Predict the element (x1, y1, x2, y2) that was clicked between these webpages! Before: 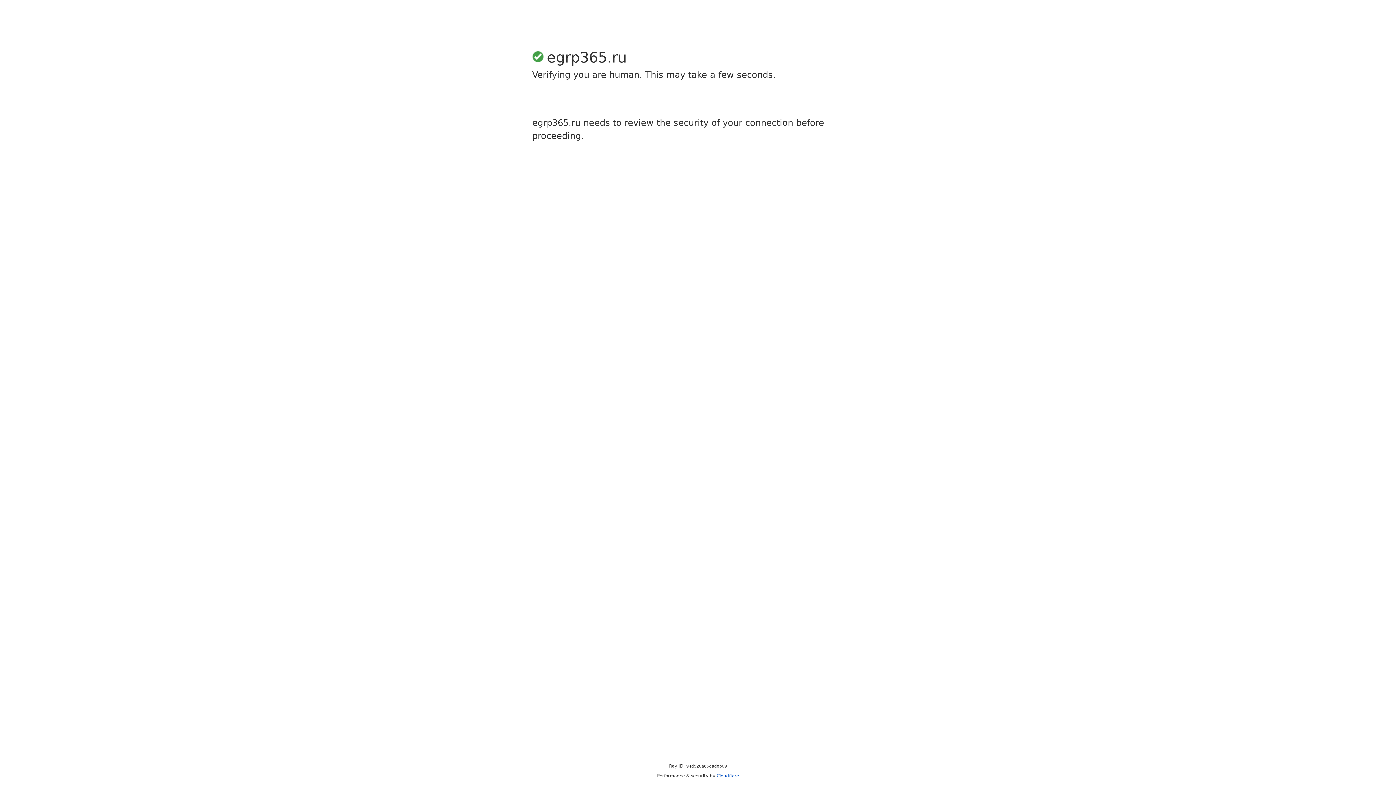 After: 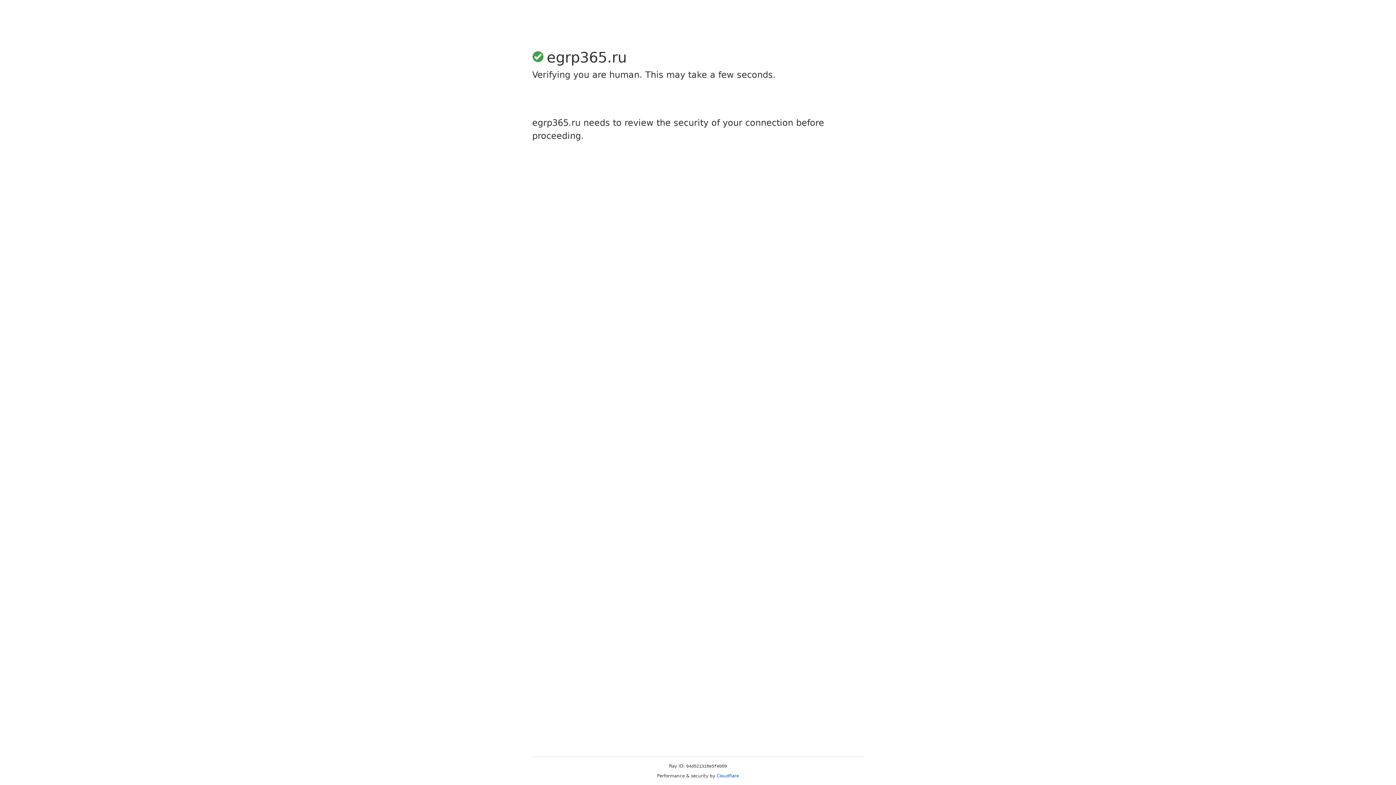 Action: label: Cloudflare bbox: (716, 773, 739, 778)